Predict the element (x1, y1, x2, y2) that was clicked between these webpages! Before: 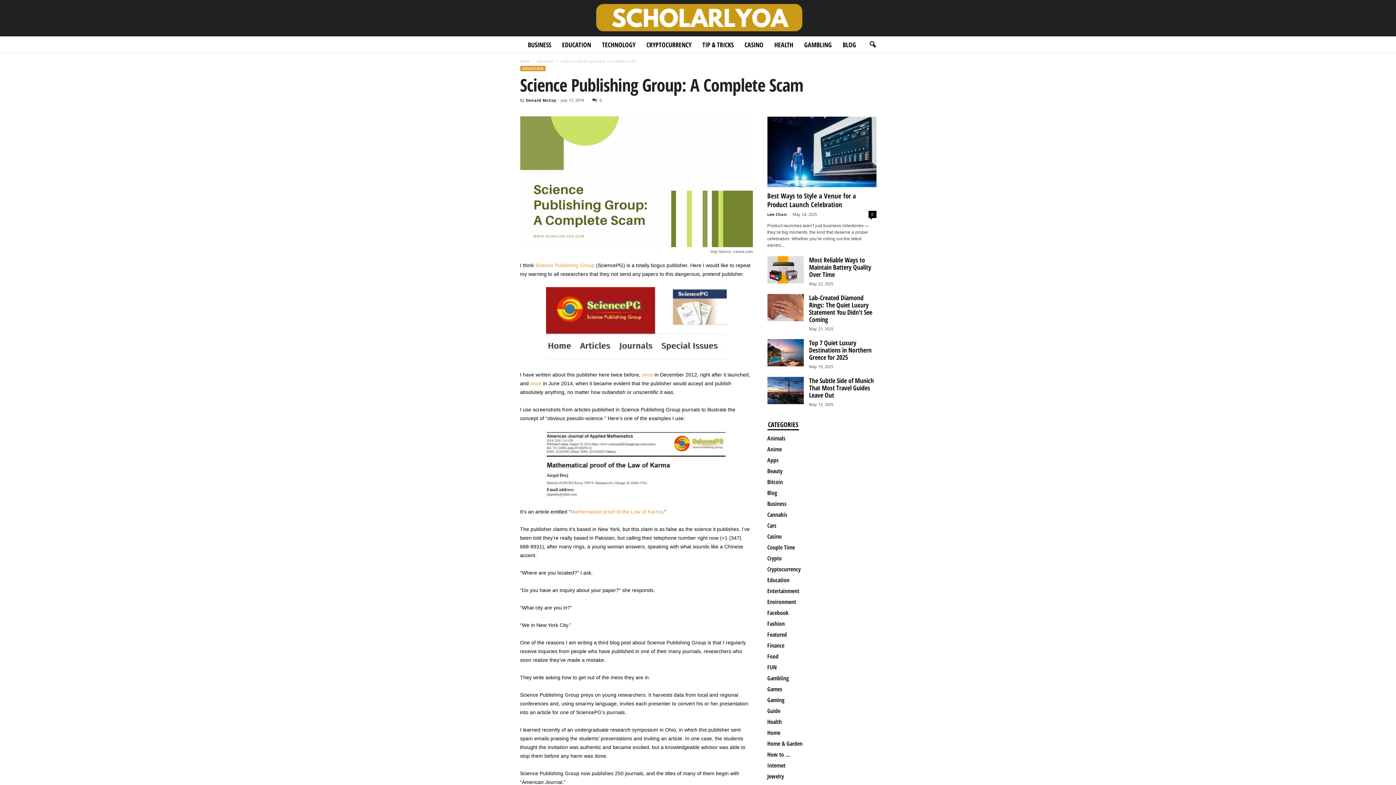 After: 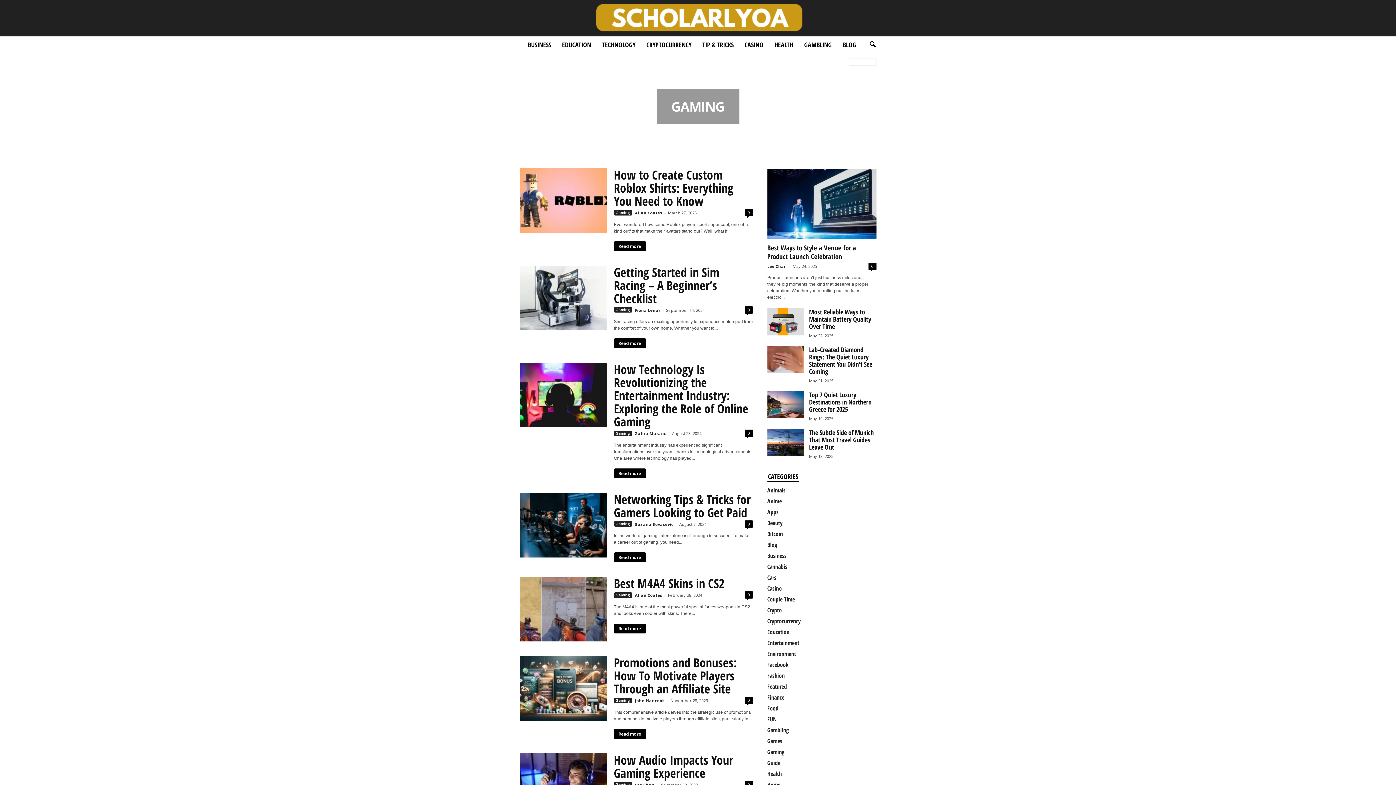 Action: label: Gaming bbox: (767, 696, 784, 704)